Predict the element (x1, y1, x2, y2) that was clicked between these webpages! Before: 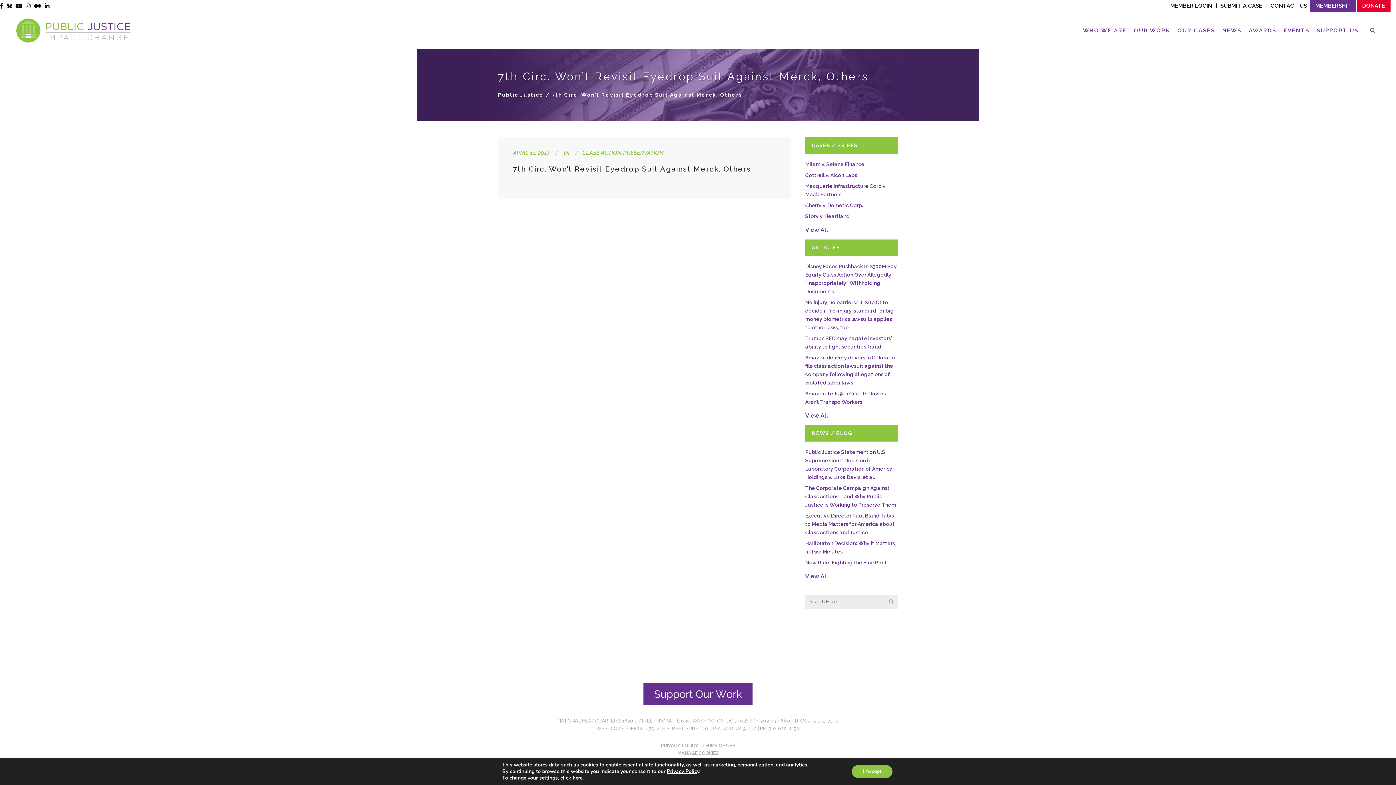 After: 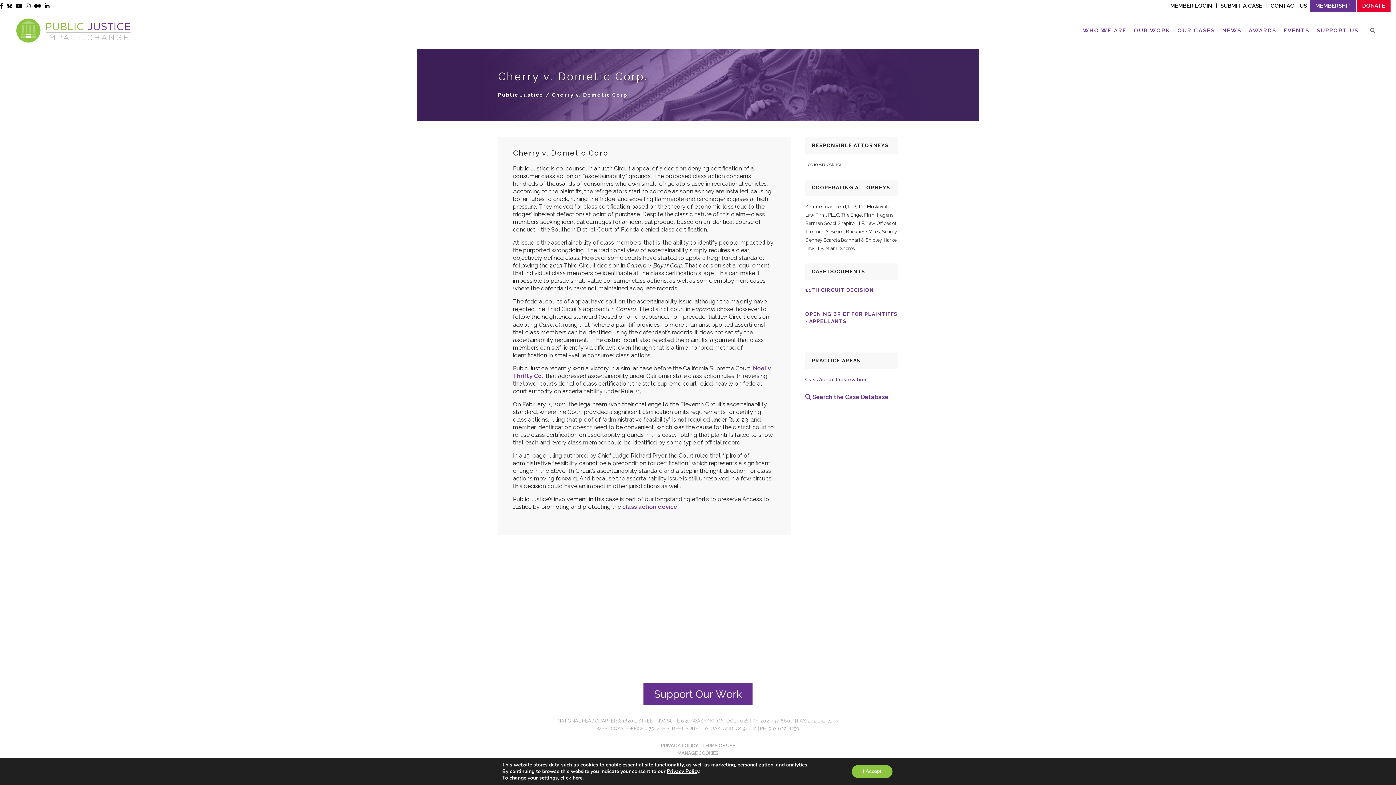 Action: bbox: (805, 202, 863, 208) label: Cherry v. Dometic Corp.